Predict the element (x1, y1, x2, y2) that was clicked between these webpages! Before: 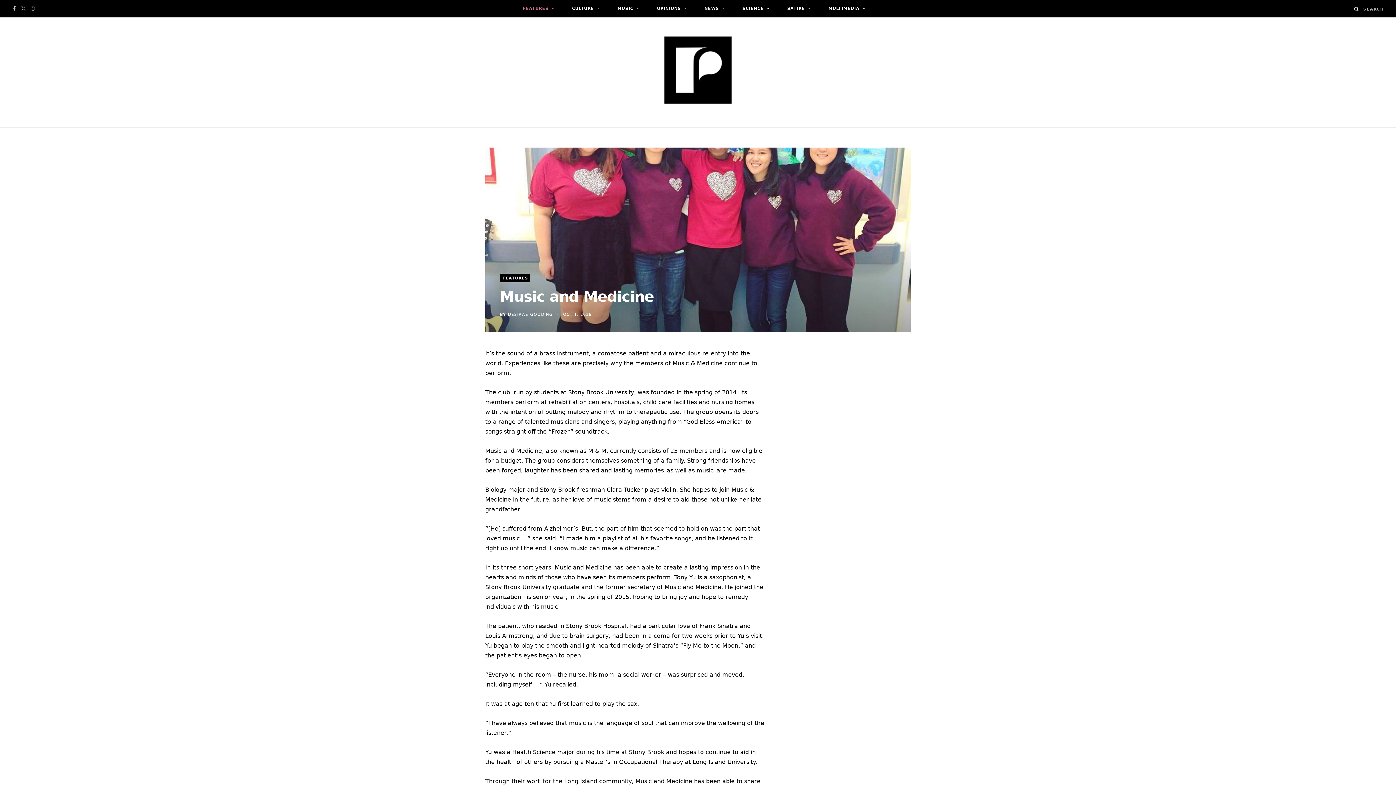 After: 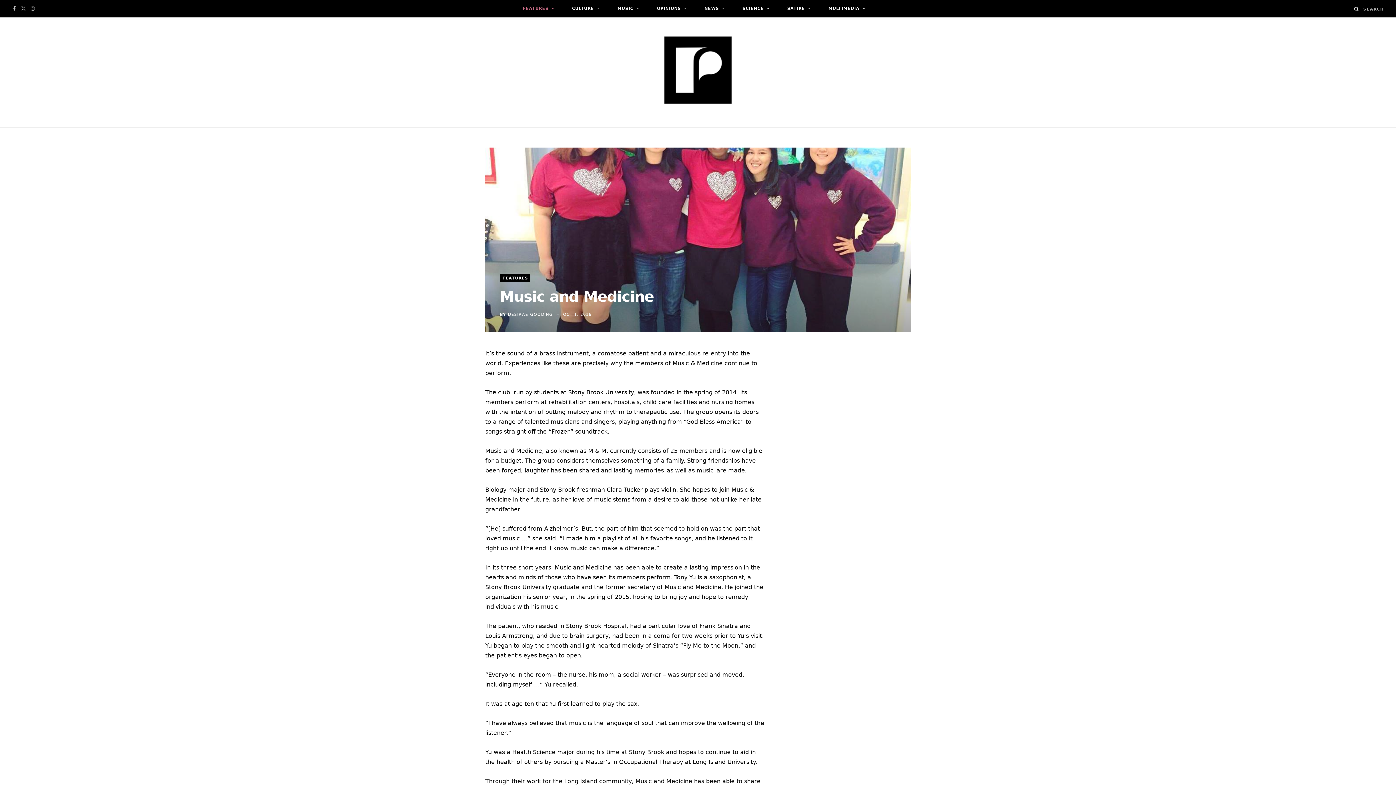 Action: bbox: (28, 0, 37, 17) label: Instagram